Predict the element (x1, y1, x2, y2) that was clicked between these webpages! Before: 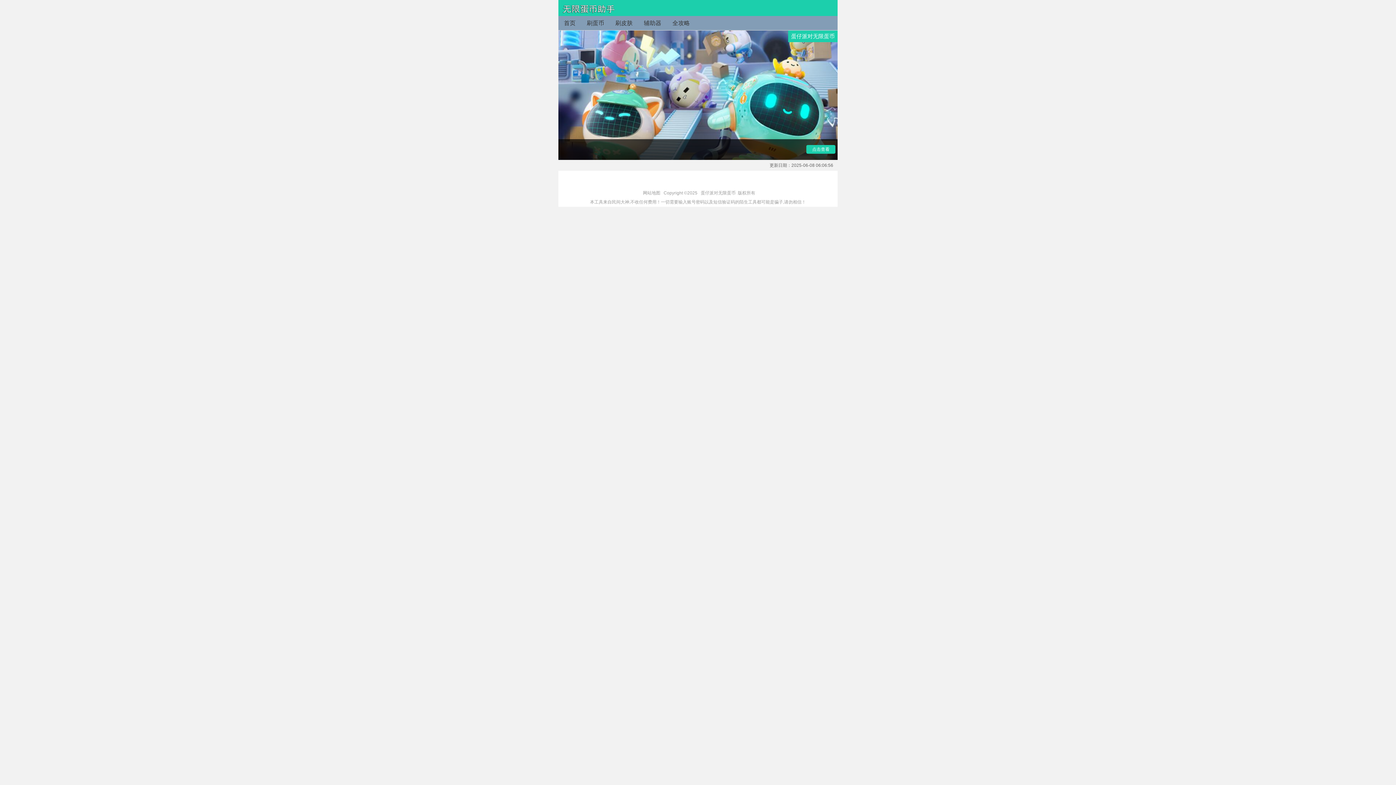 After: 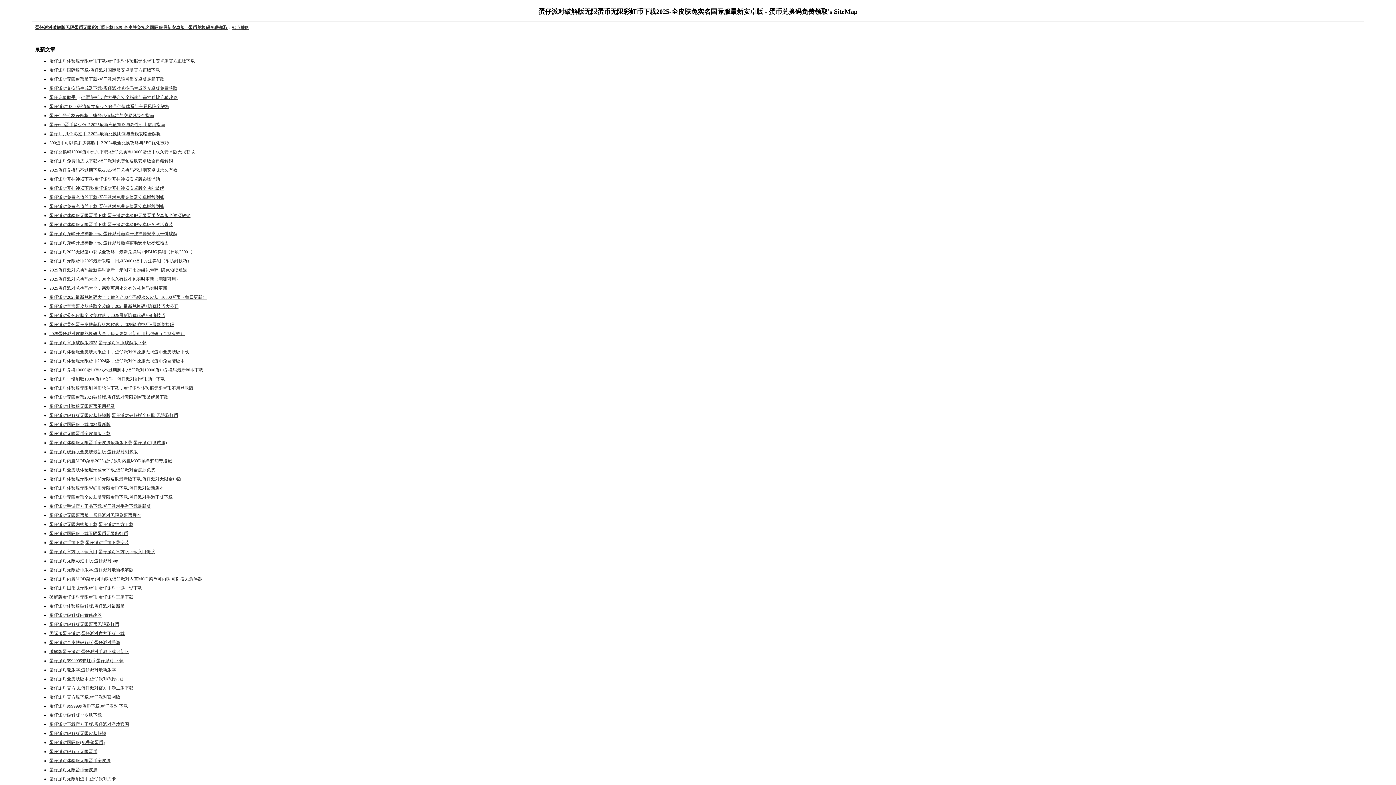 Action: bbox: (640, 190, 662, 195) label: 网站地图